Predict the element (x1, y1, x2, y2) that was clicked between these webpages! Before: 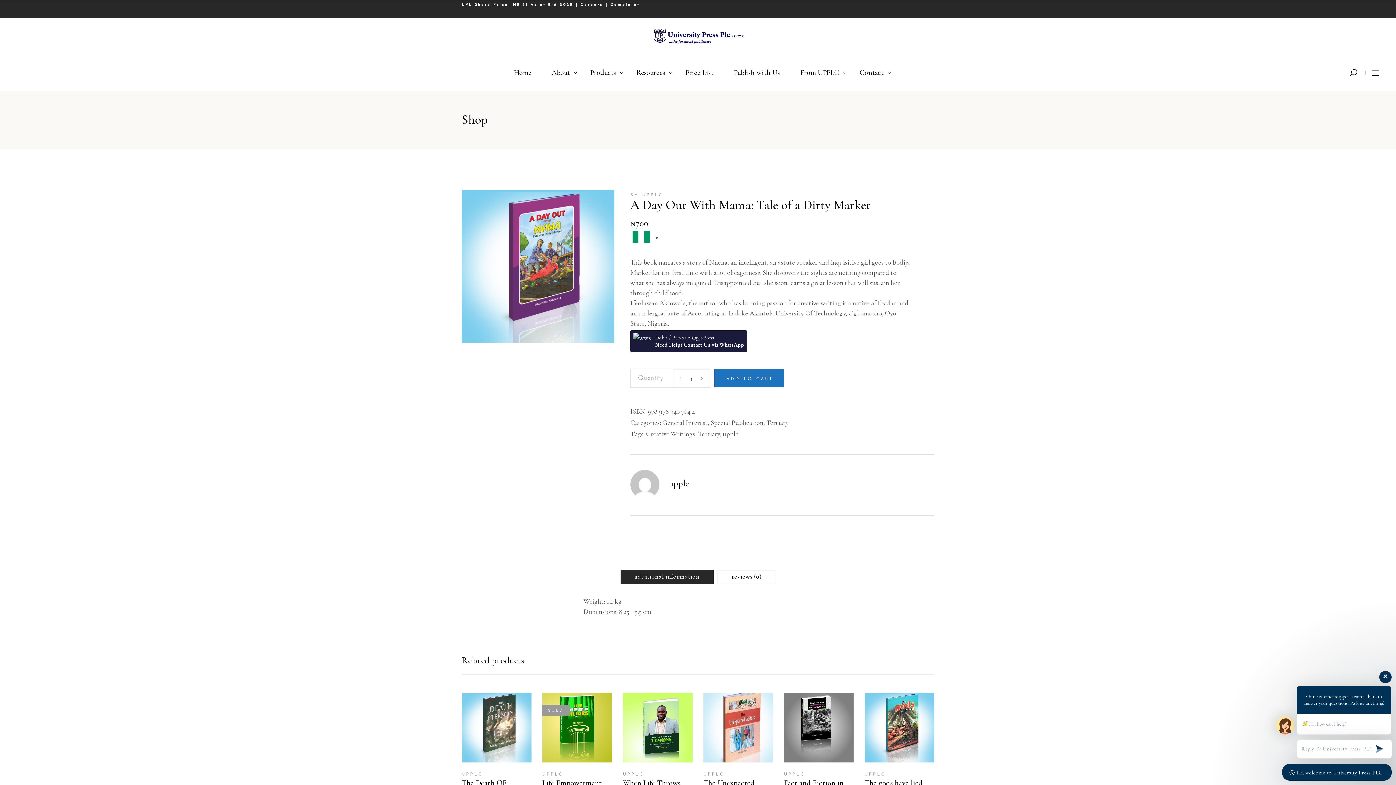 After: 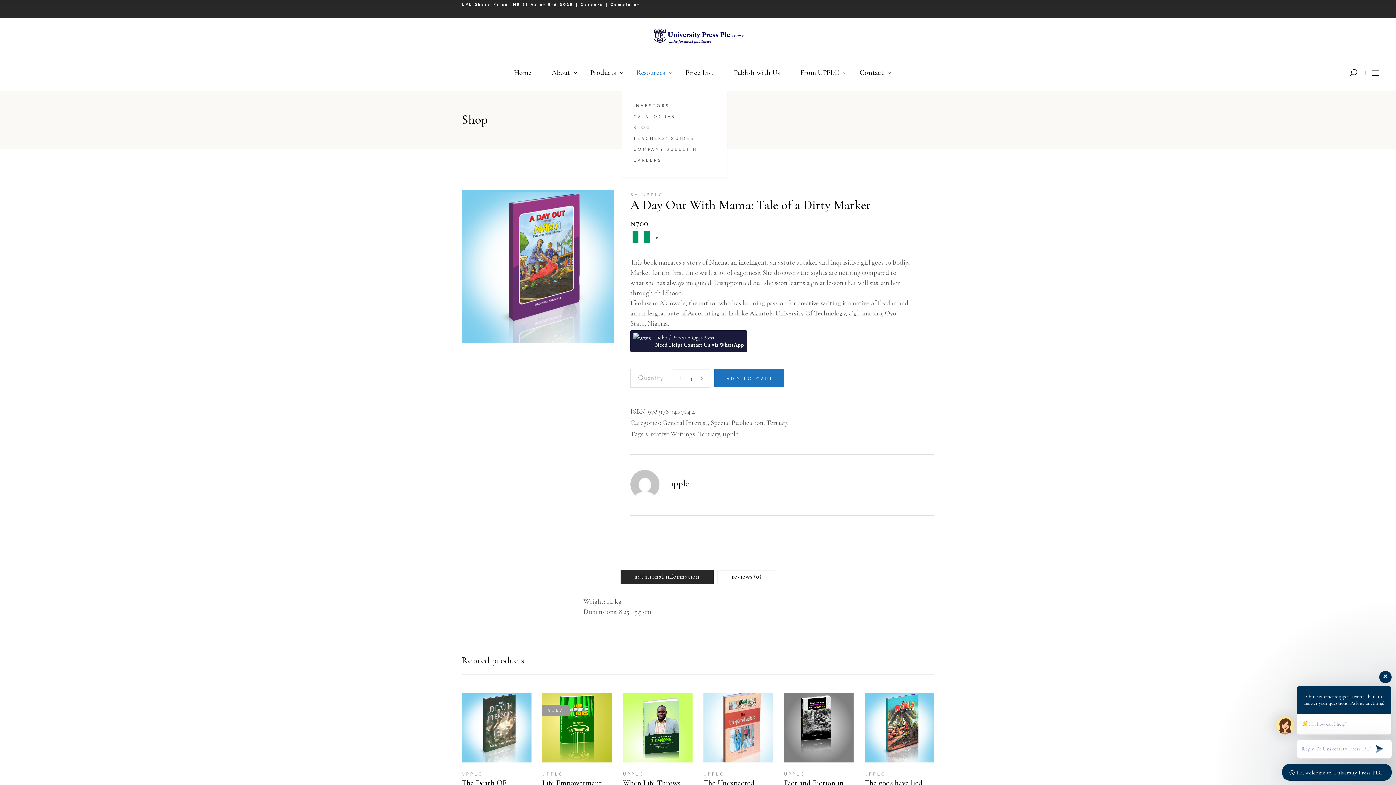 Action: bbox: (626, 54, 675, 90) label: Resources